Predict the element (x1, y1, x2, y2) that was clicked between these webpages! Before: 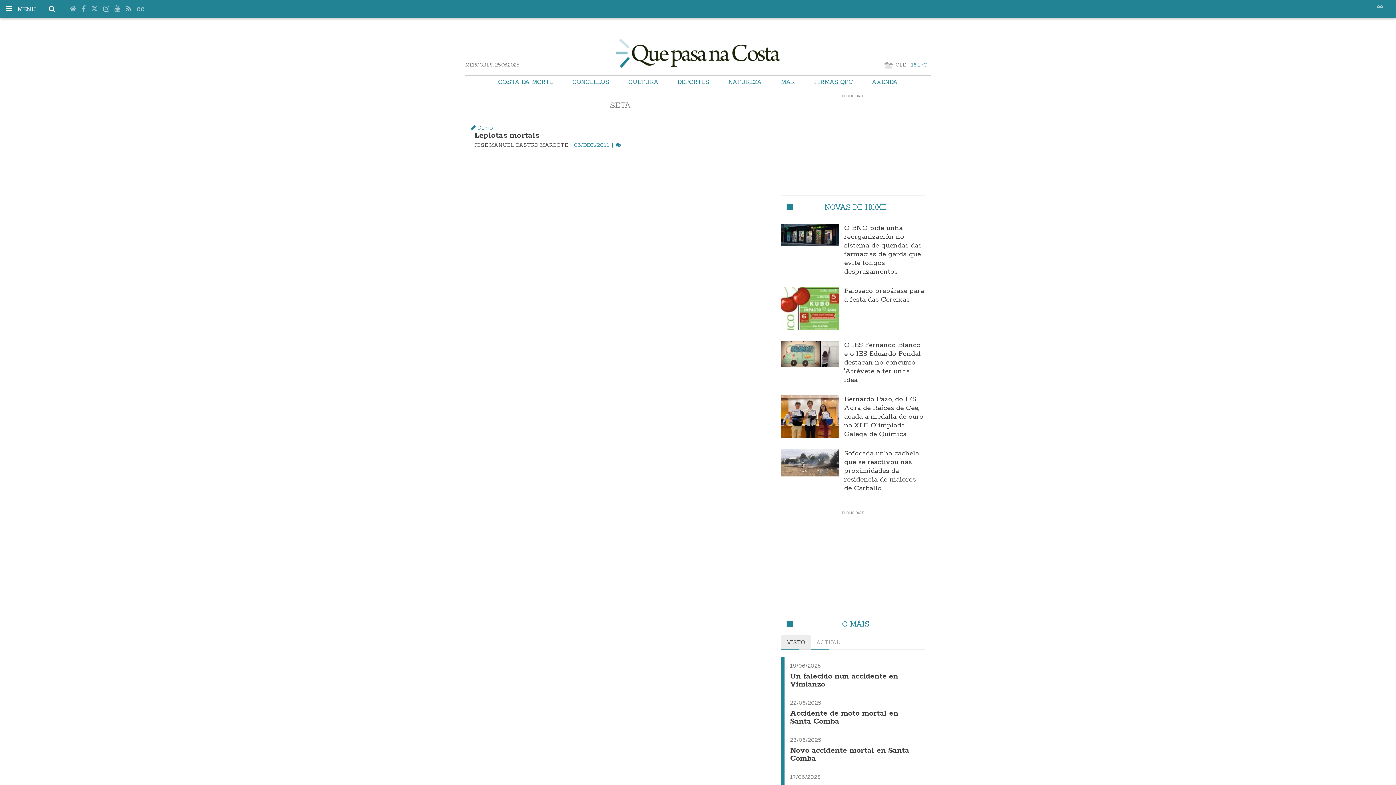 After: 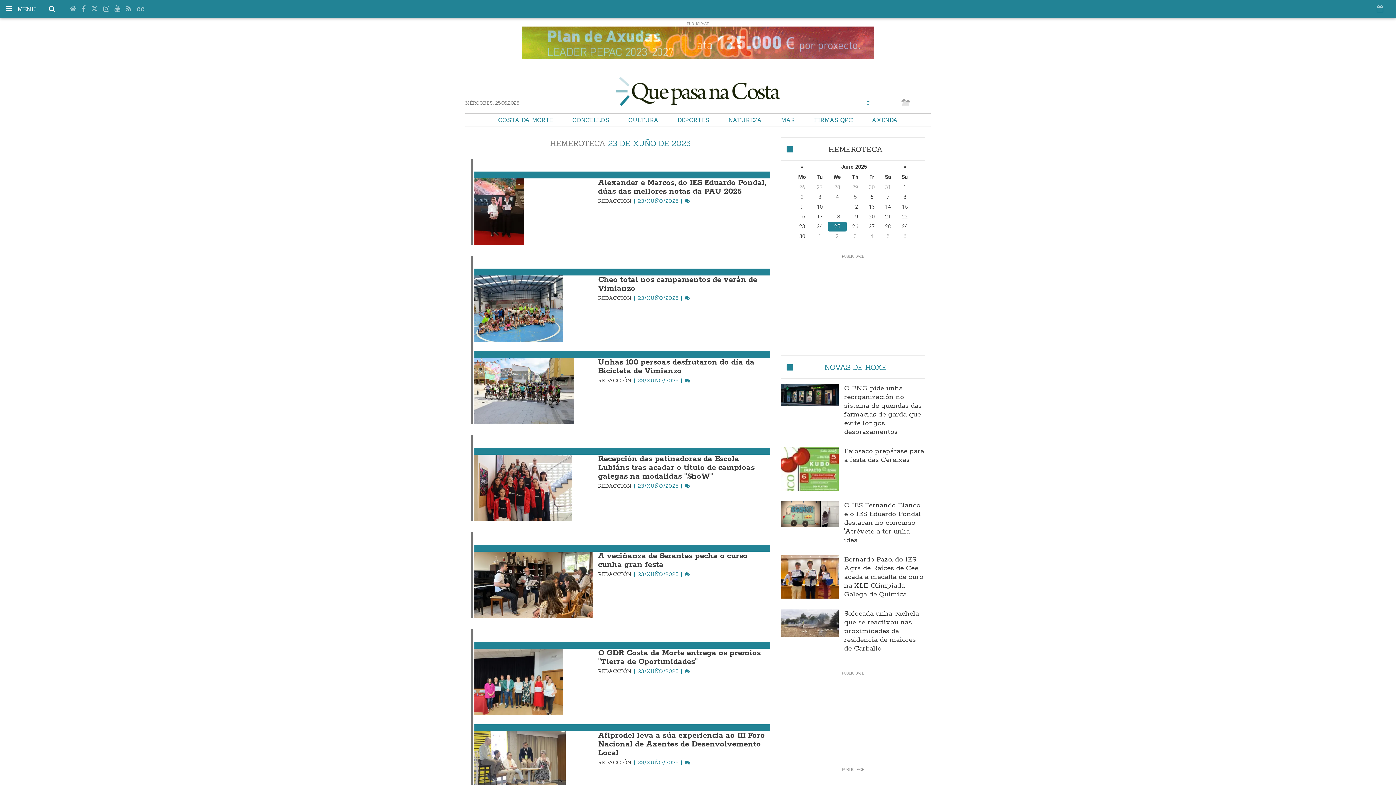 Action: bbox: (1377, 4, 1383, 13)